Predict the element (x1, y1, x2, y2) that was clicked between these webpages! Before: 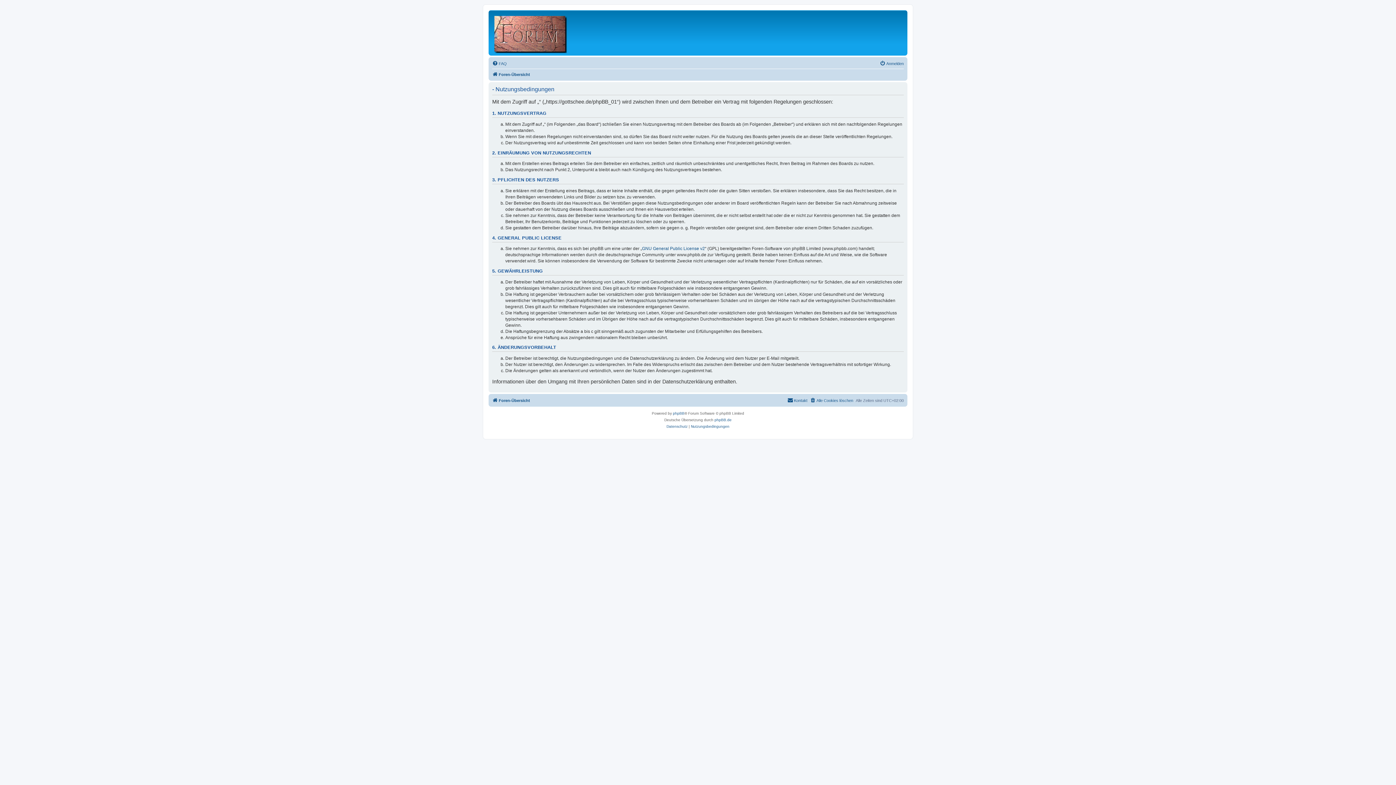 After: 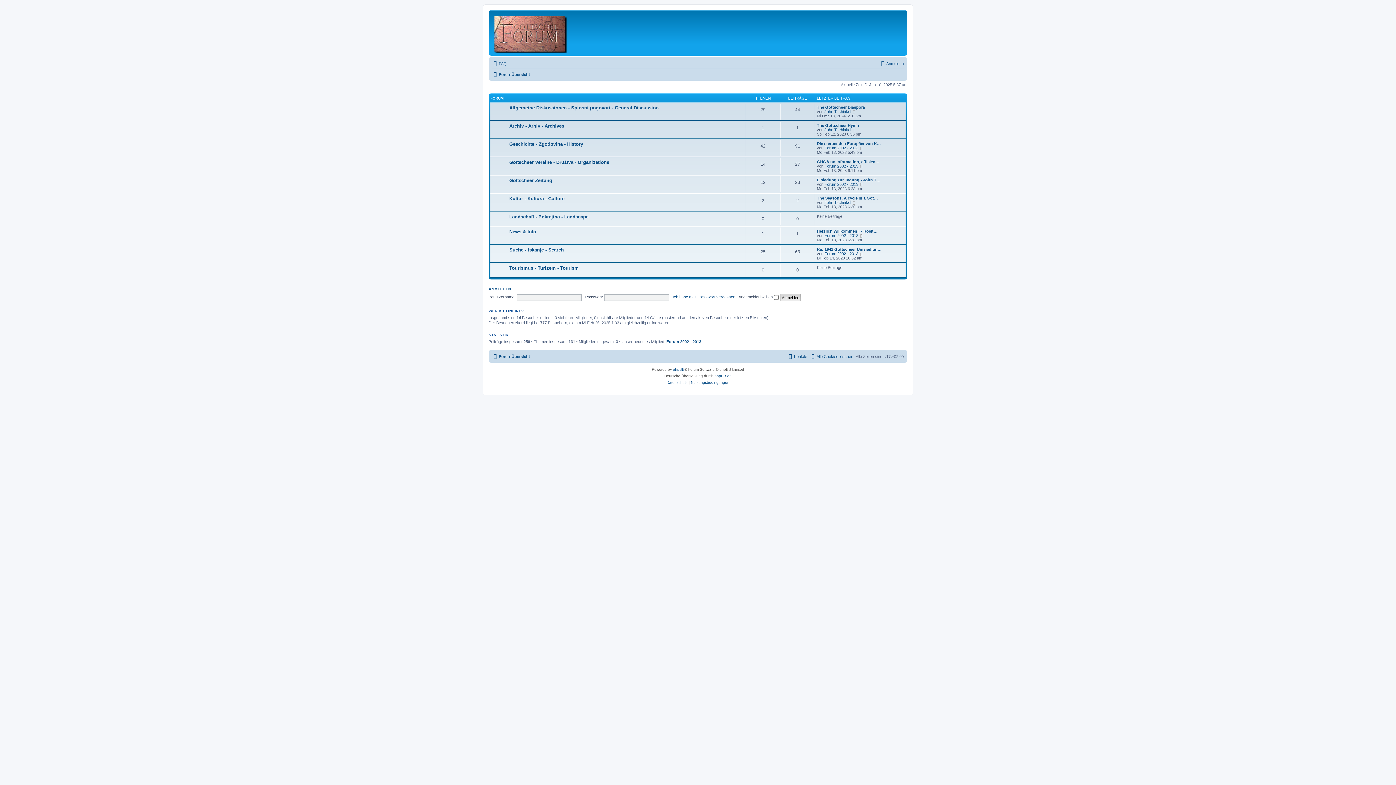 Action: bbox: (492, 70, 530, 78) label: Foren-Übersicht